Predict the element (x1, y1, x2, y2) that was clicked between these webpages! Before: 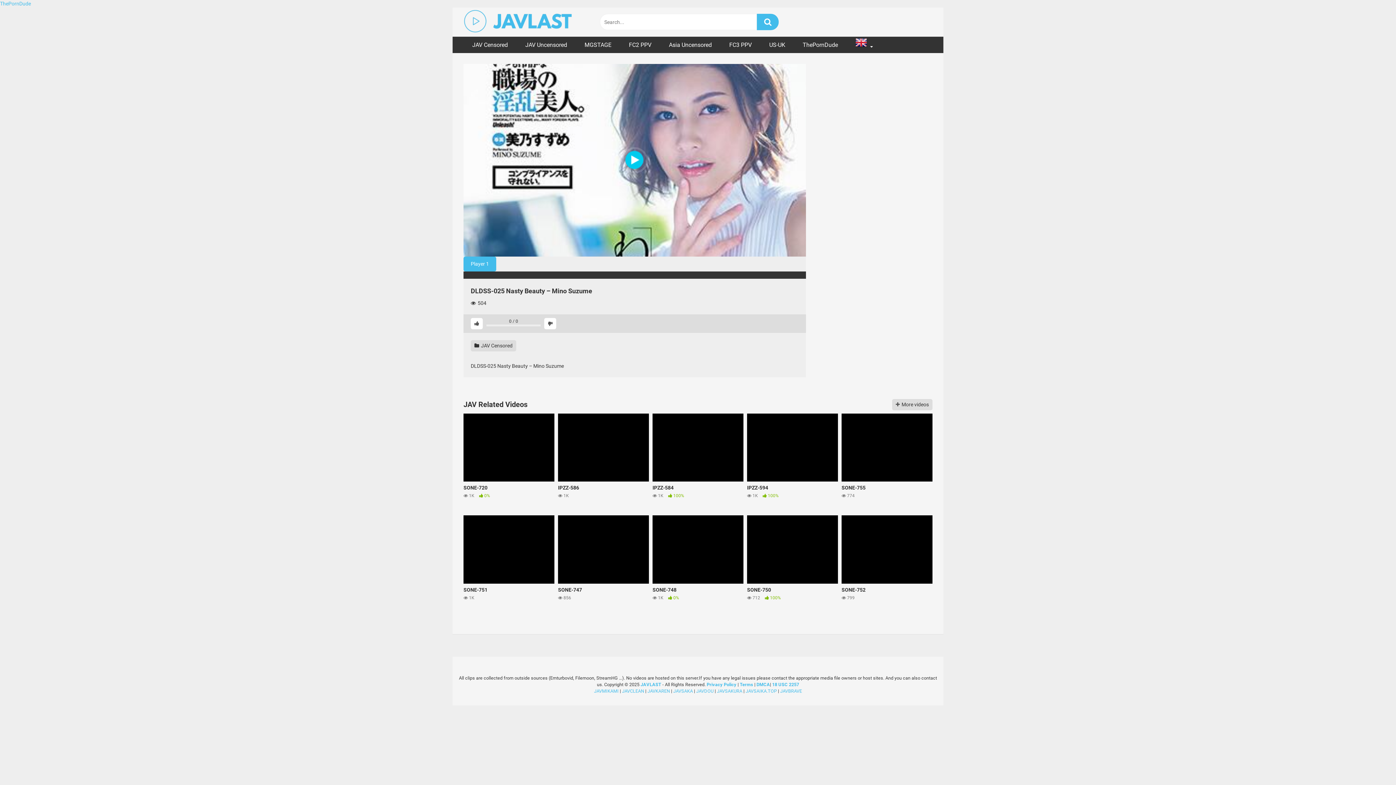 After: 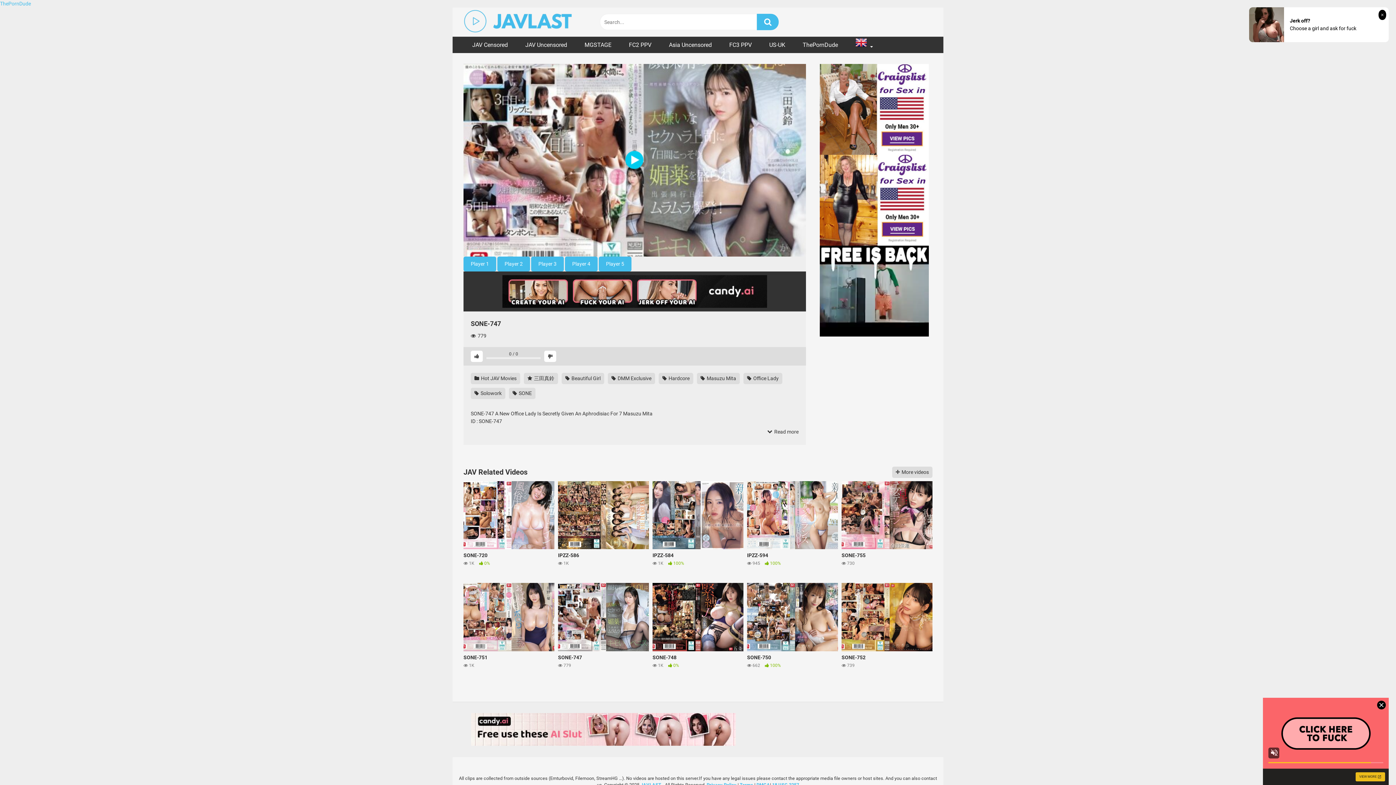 Action: label: SONE-747
 856 bbox: (558, 515, 649, 609)